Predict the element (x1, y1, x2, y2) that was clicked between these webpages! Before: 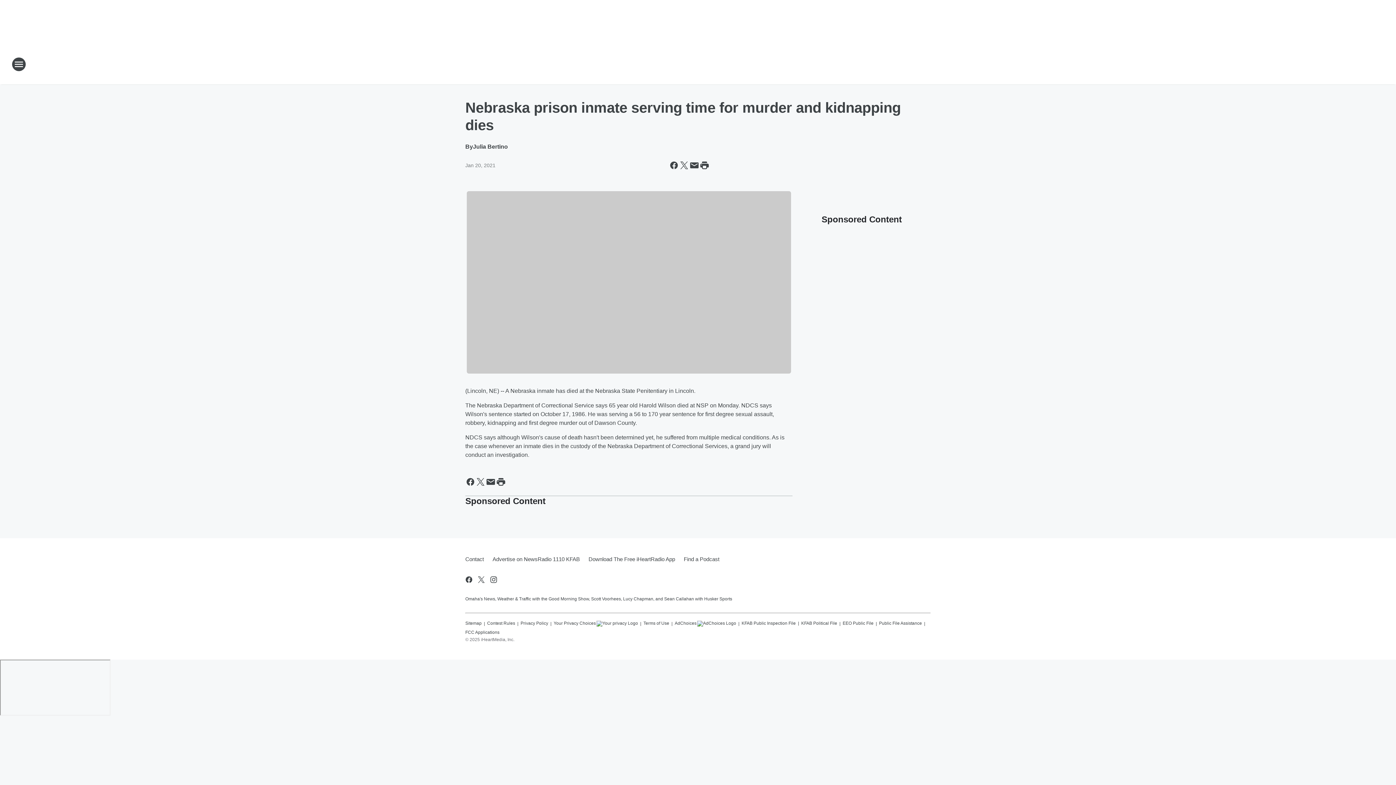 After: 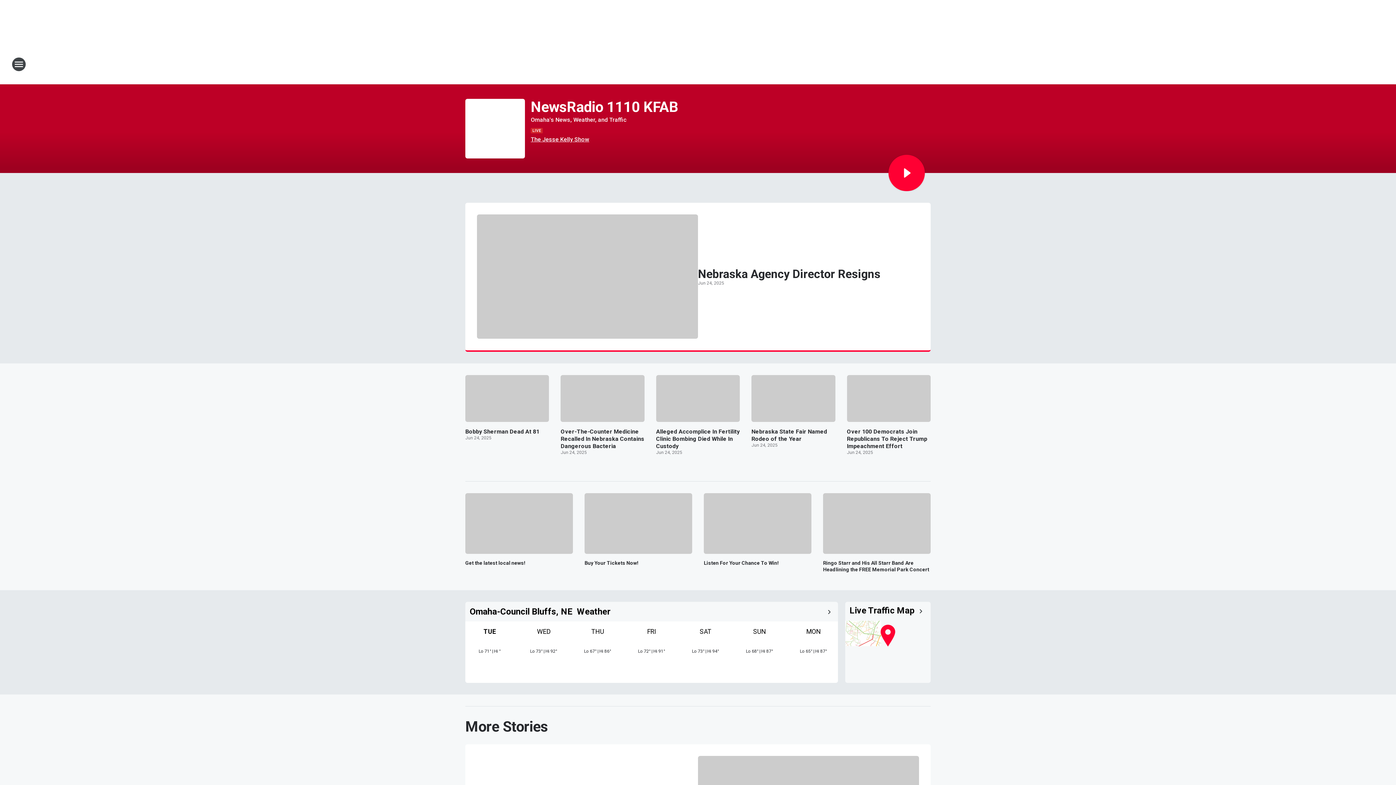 Action: bbox: (665, 52, 730, 76) label: Station Link